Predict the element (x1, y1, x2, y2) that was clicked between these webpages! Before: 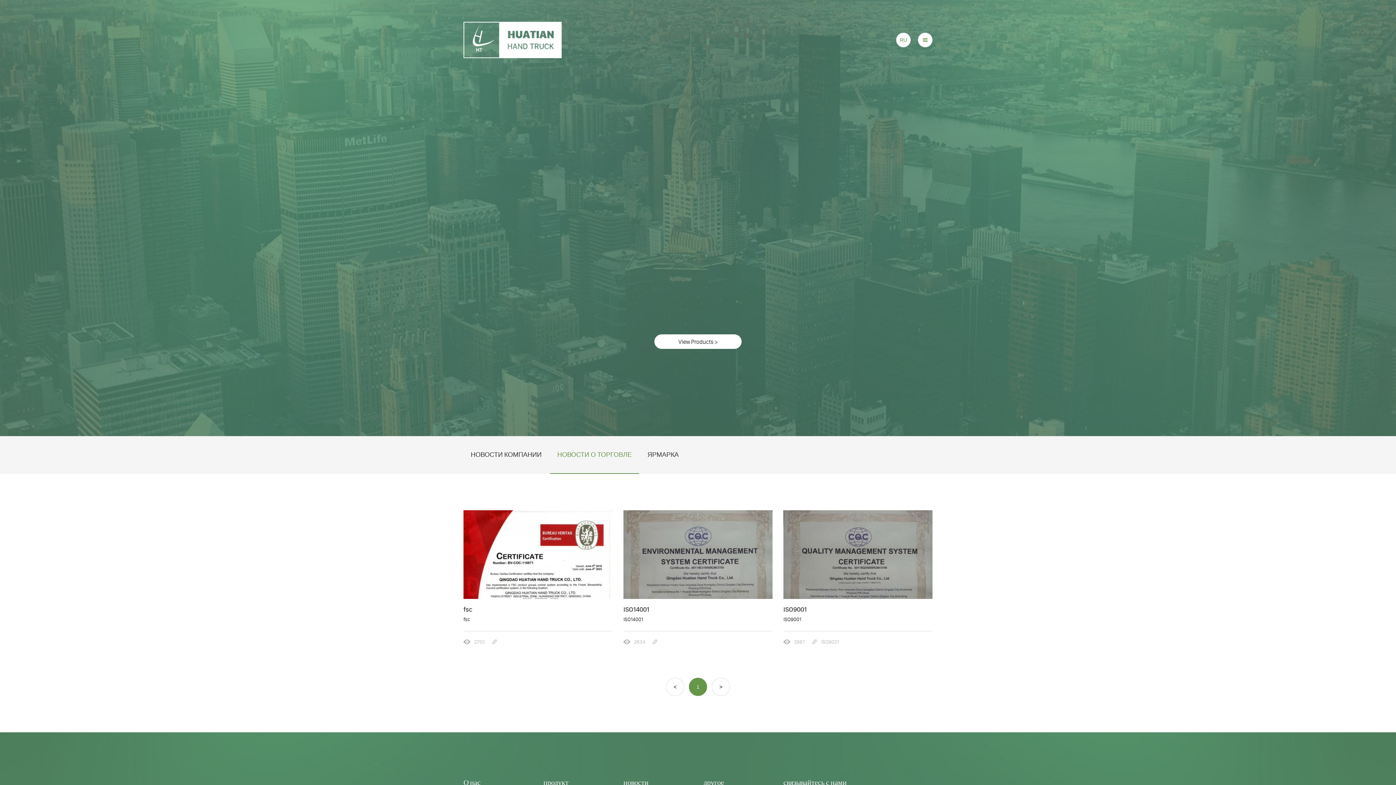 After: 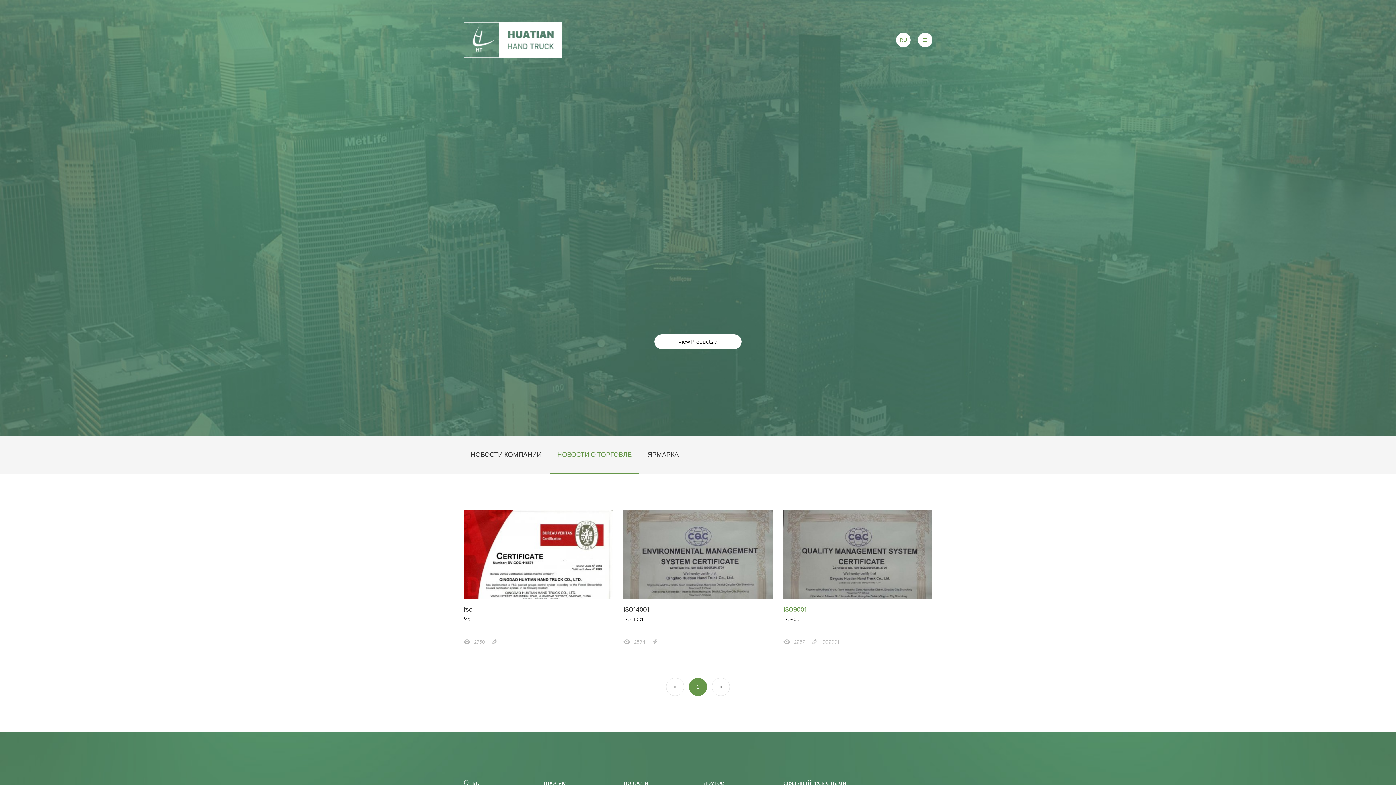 Action: bbox: (812, 638, 839, 645) label: ISO9001